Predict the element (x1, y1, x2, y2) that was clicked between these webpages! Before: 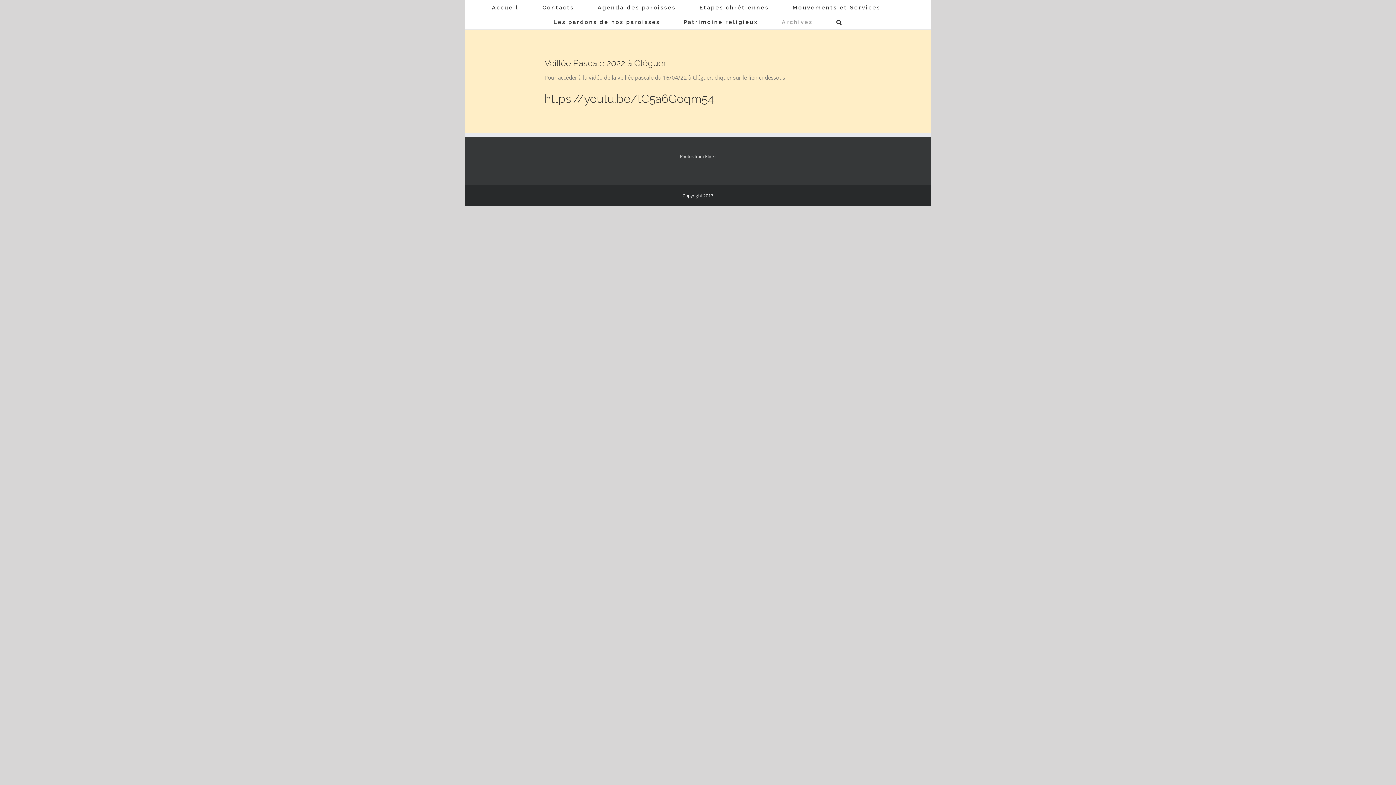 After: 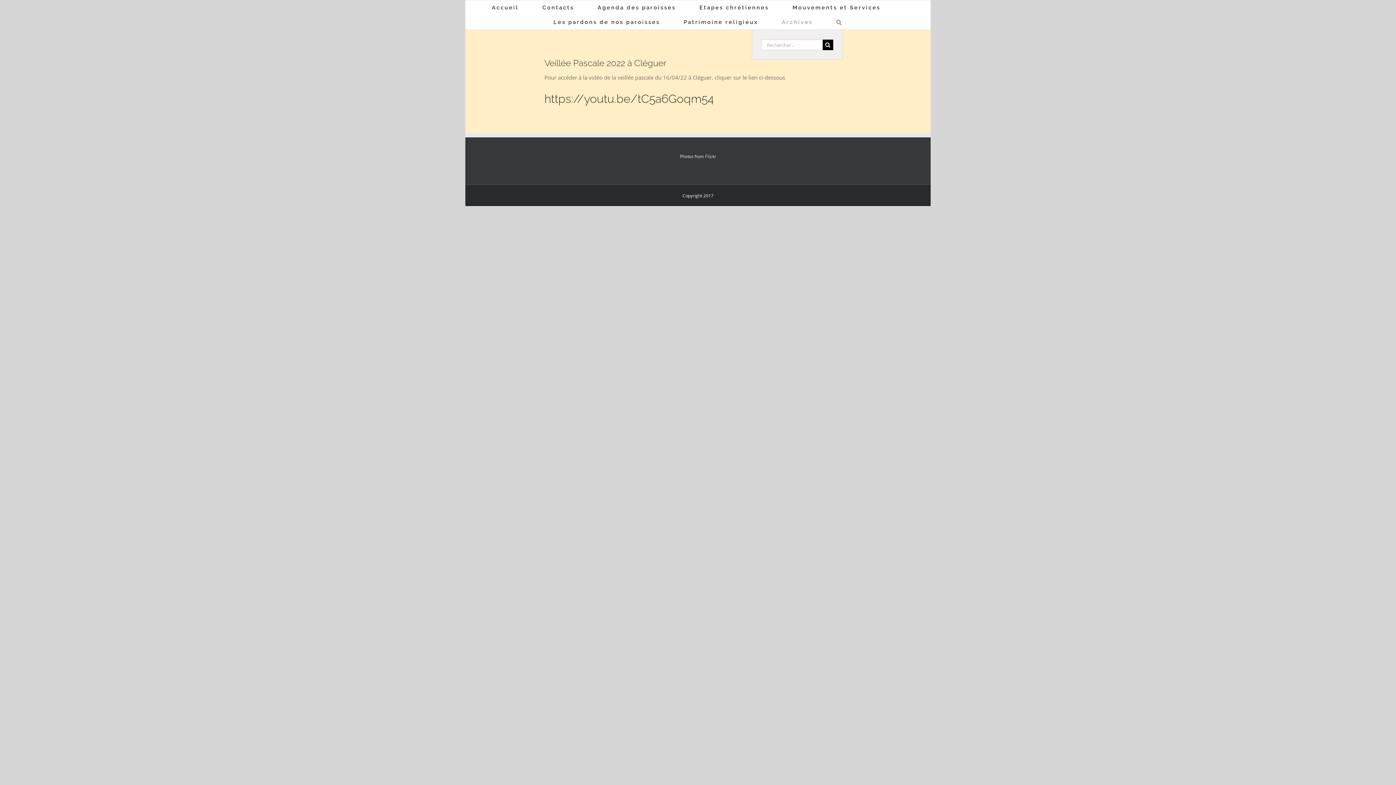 Action: bbox: (836, 14, 842, 29) label: Recherche